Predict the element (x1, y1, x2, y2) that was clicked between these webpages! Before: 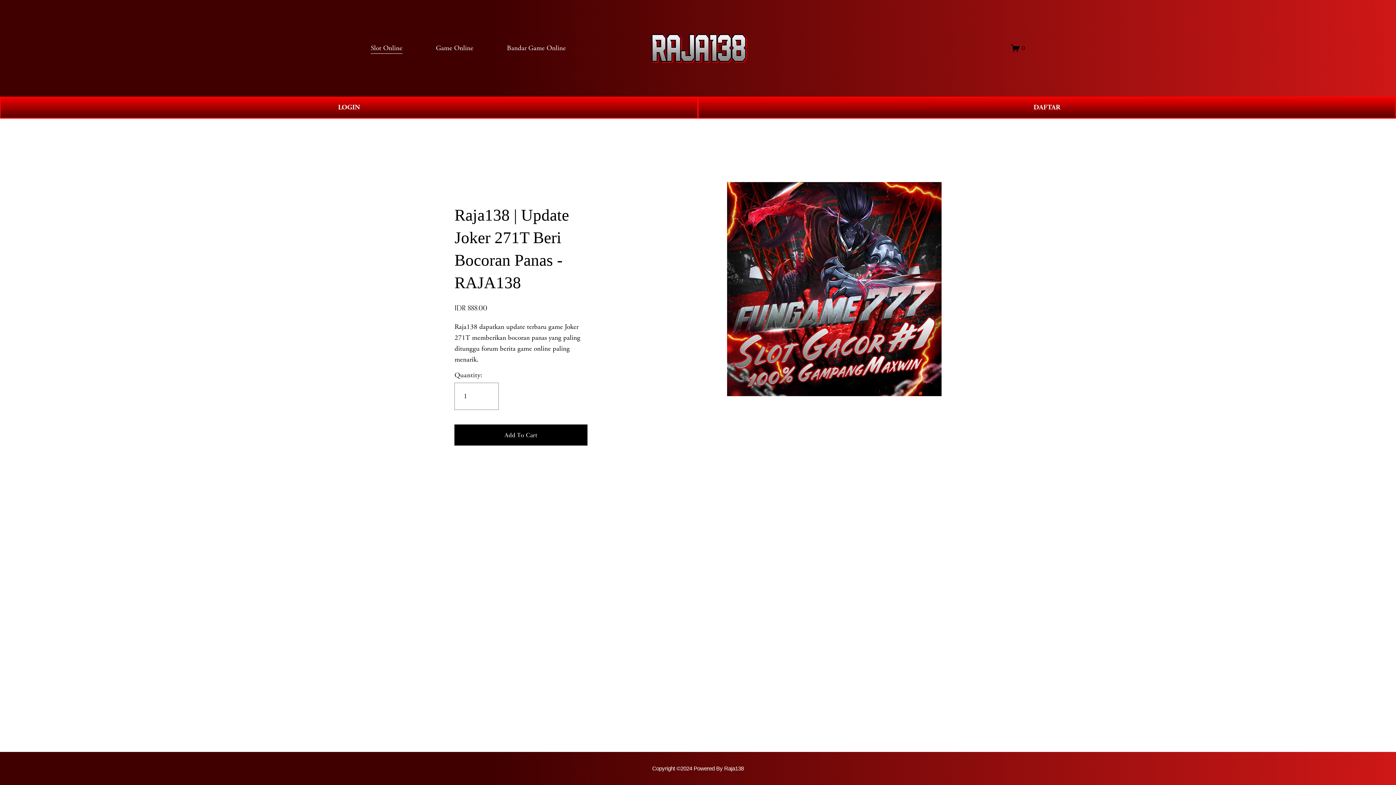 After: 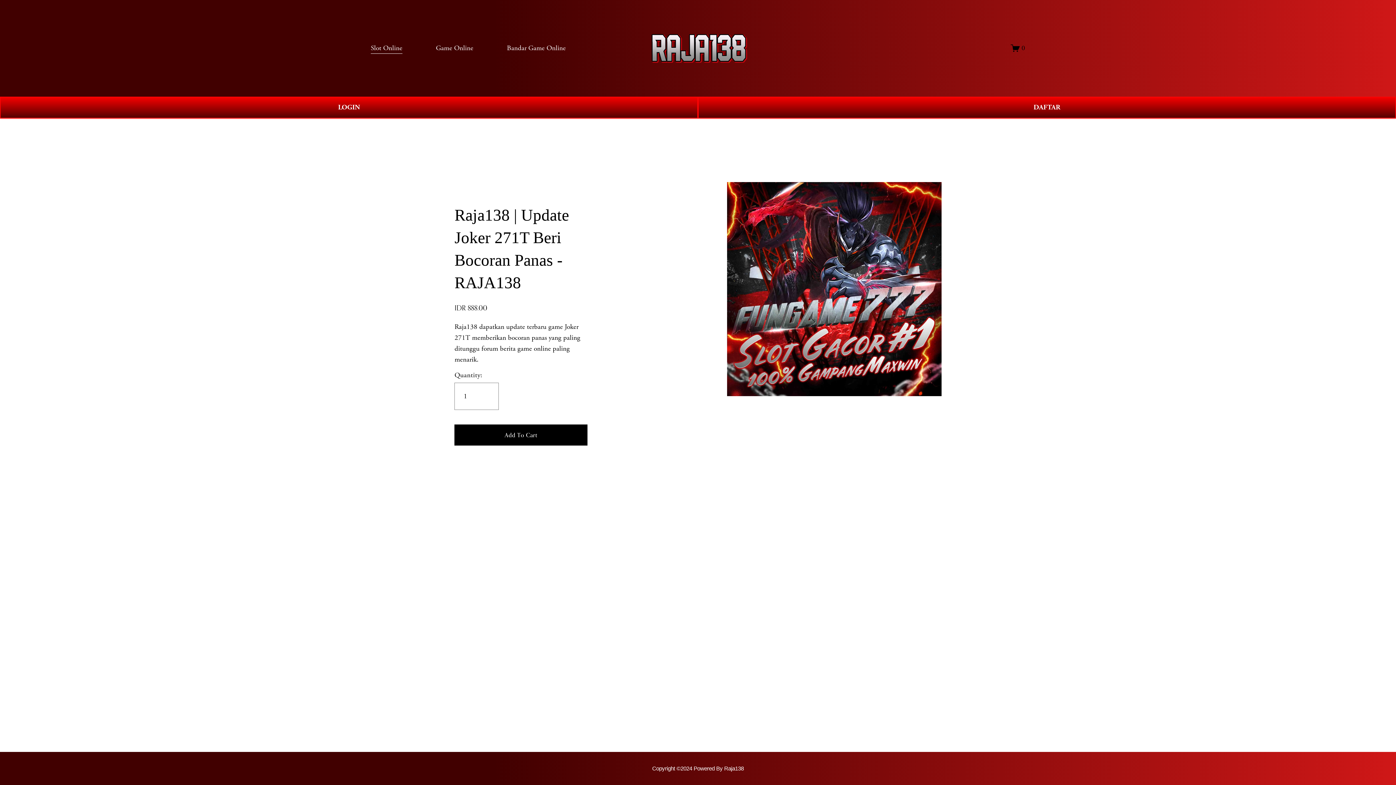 Action: label: " alt="Raja138" style="display:block" fetchpriority="high" loading="eager" decoding="async" data-loader="raw"> bbox: (634, 27, 762, 68)